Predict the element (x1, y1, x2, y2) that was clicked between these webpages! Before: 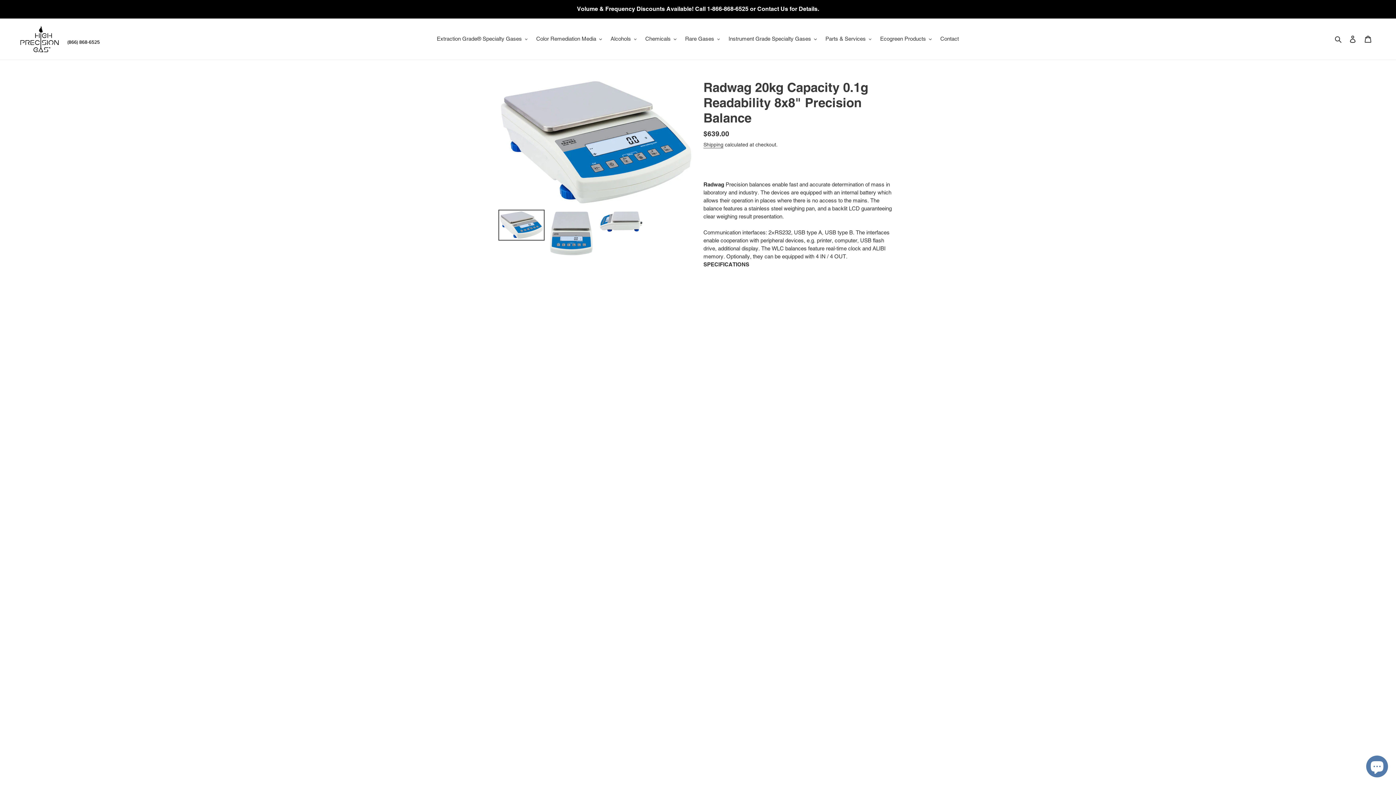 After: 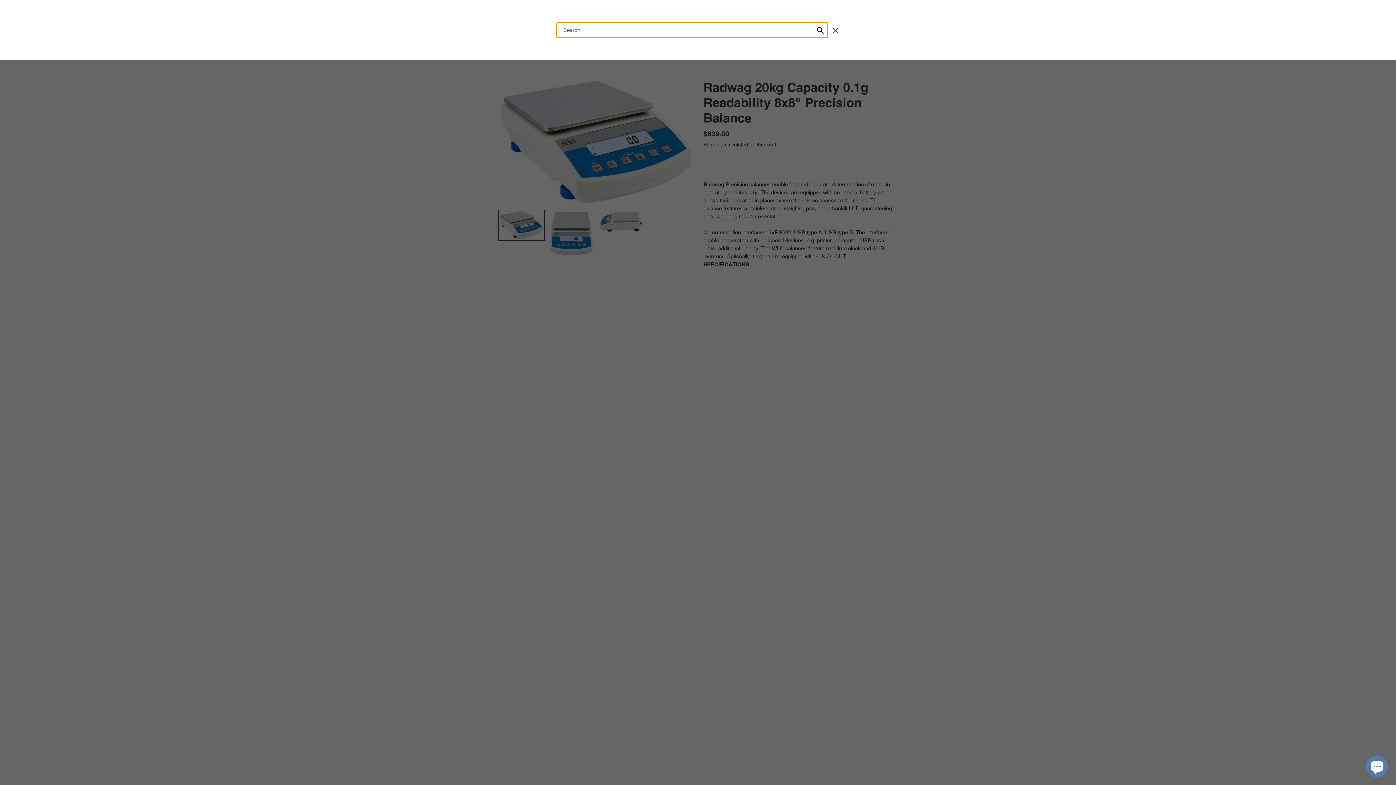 Action: label: Search bbox: (1332, 34, 1345, 43)